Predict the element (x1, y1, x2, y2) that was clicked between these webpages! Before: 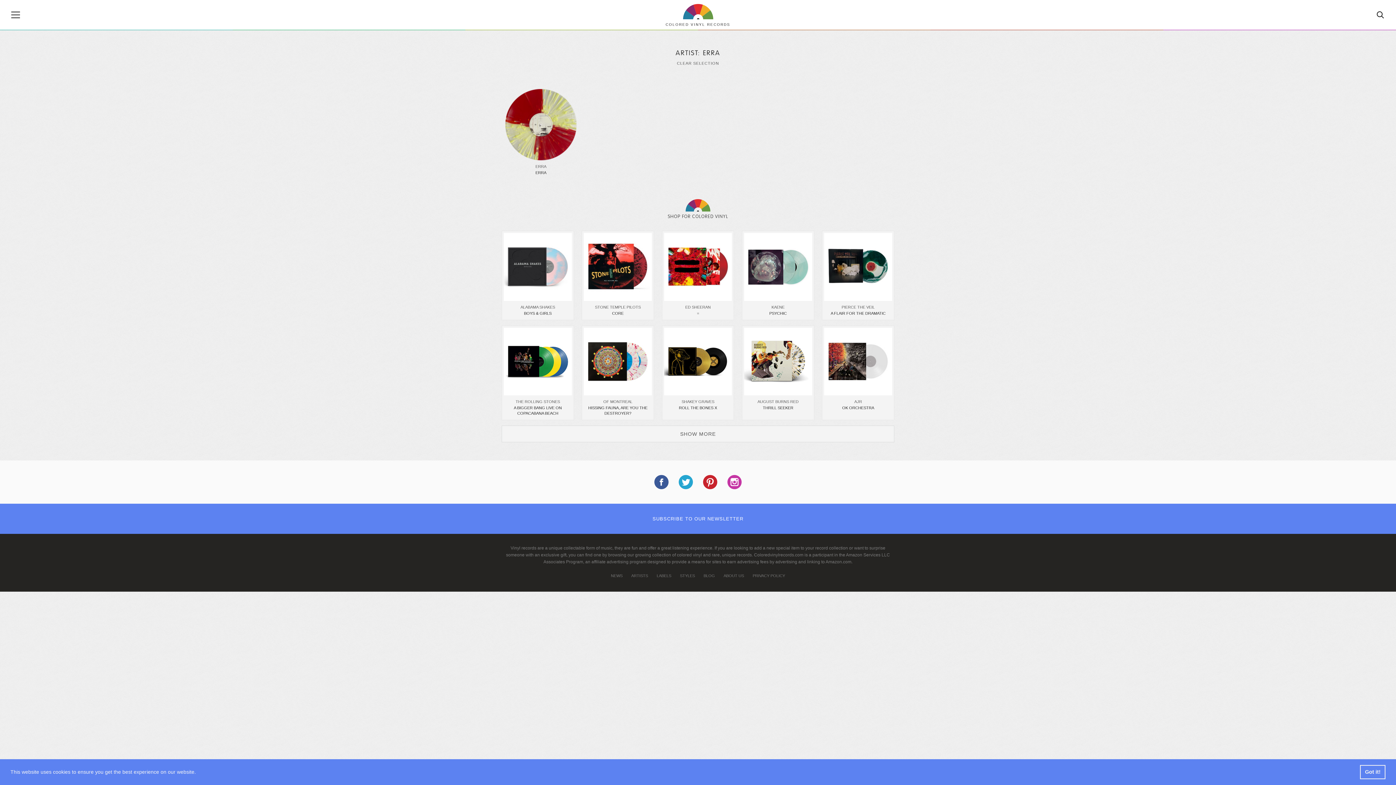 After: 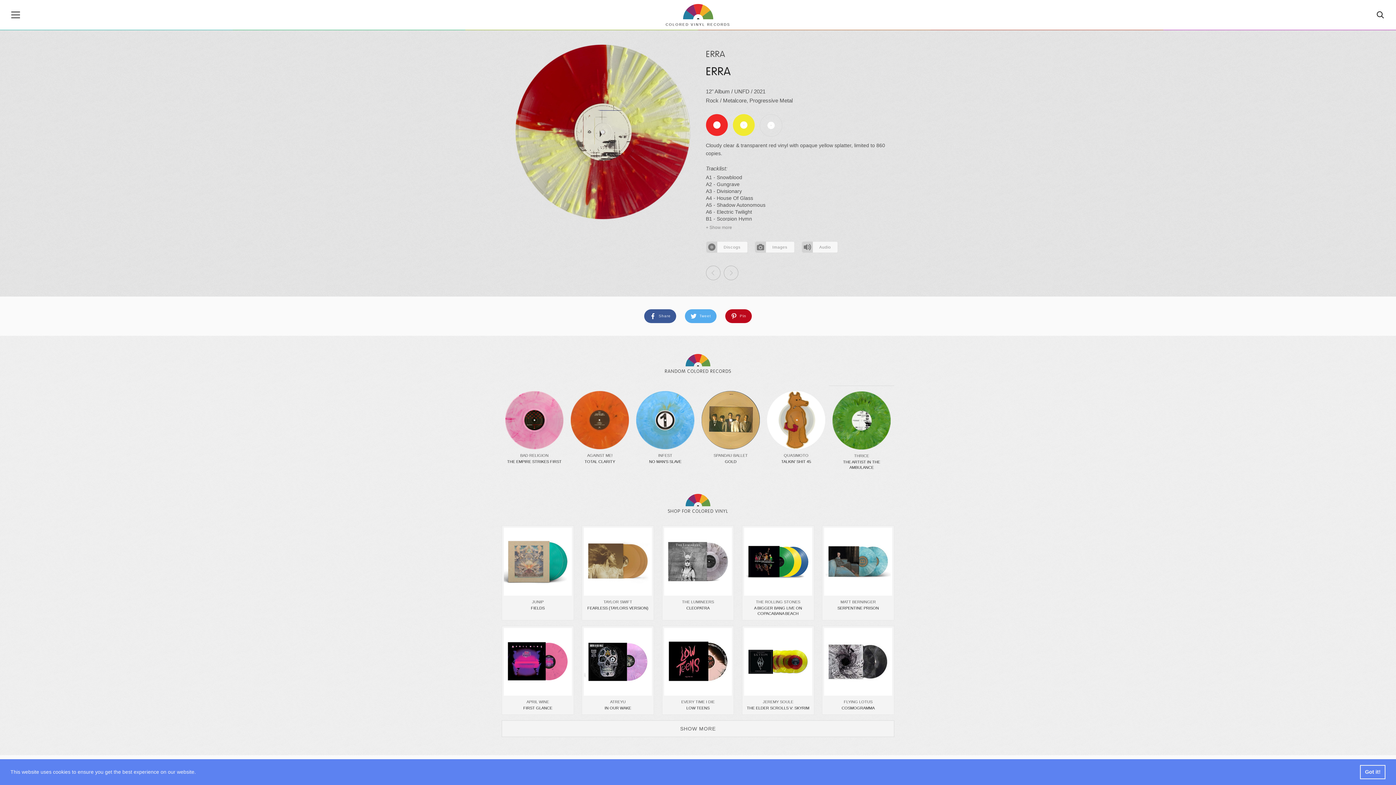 Action: bbox: (501, 89, 580, 175) label: ERRA
ERRA